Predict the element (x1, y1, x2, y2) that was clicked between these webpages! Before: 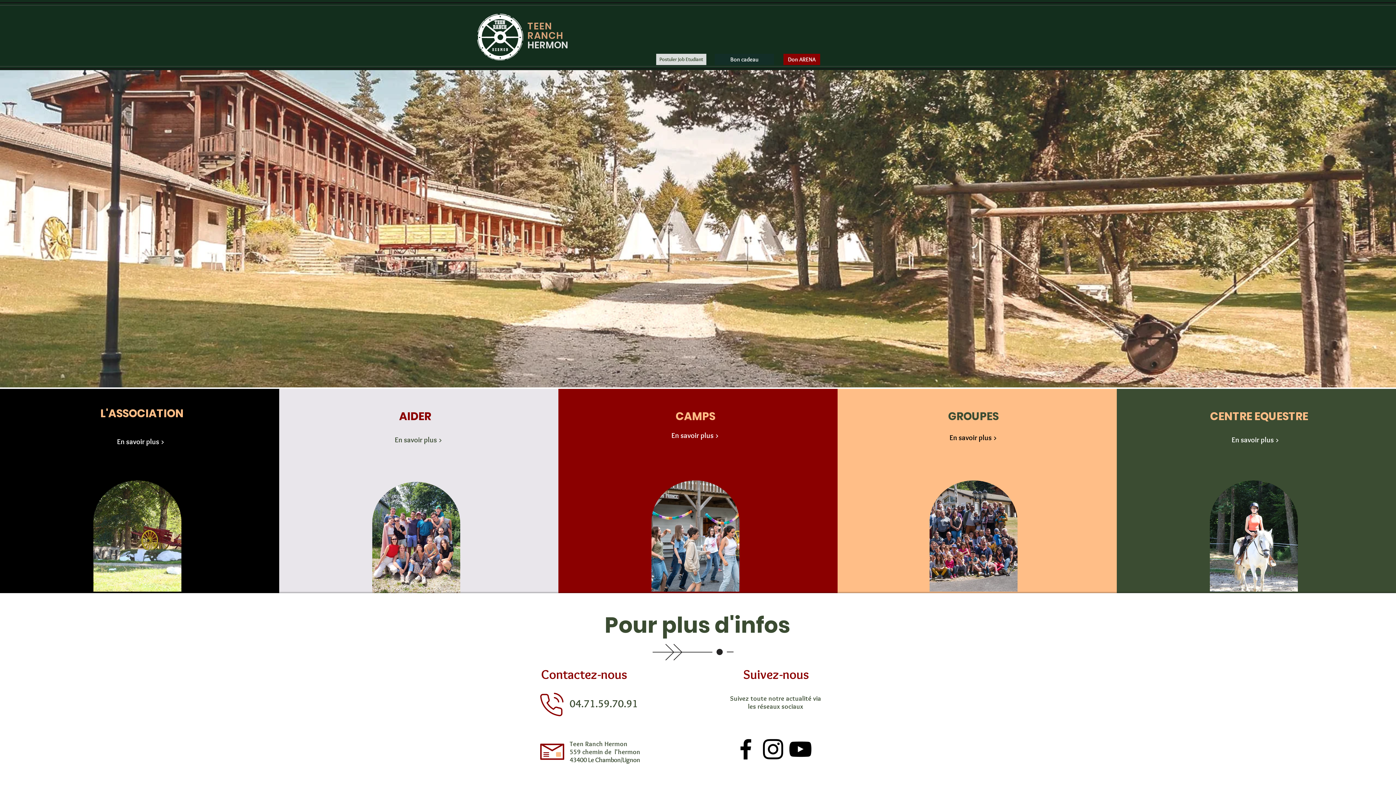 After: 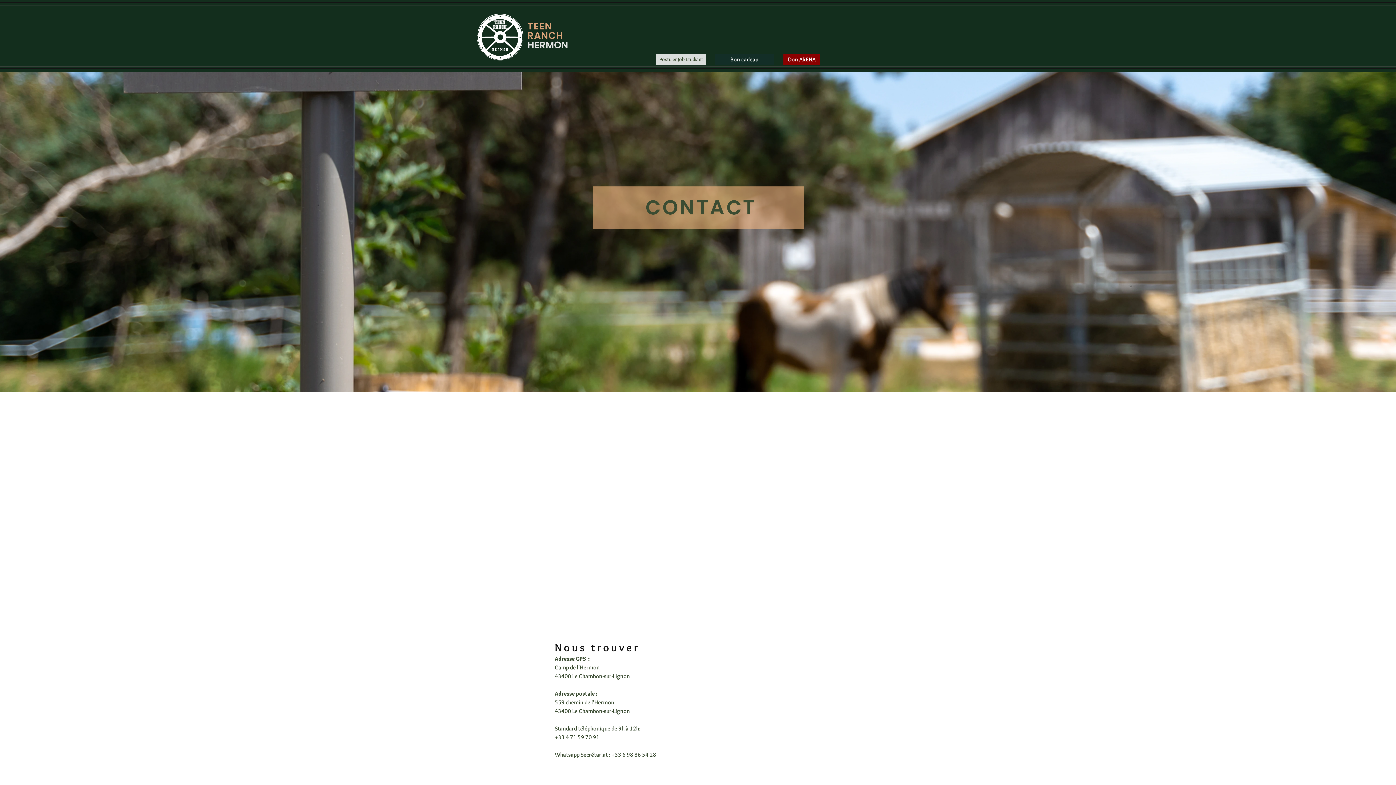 Action: bbox: (840, 32, 879, 39) label: Contact